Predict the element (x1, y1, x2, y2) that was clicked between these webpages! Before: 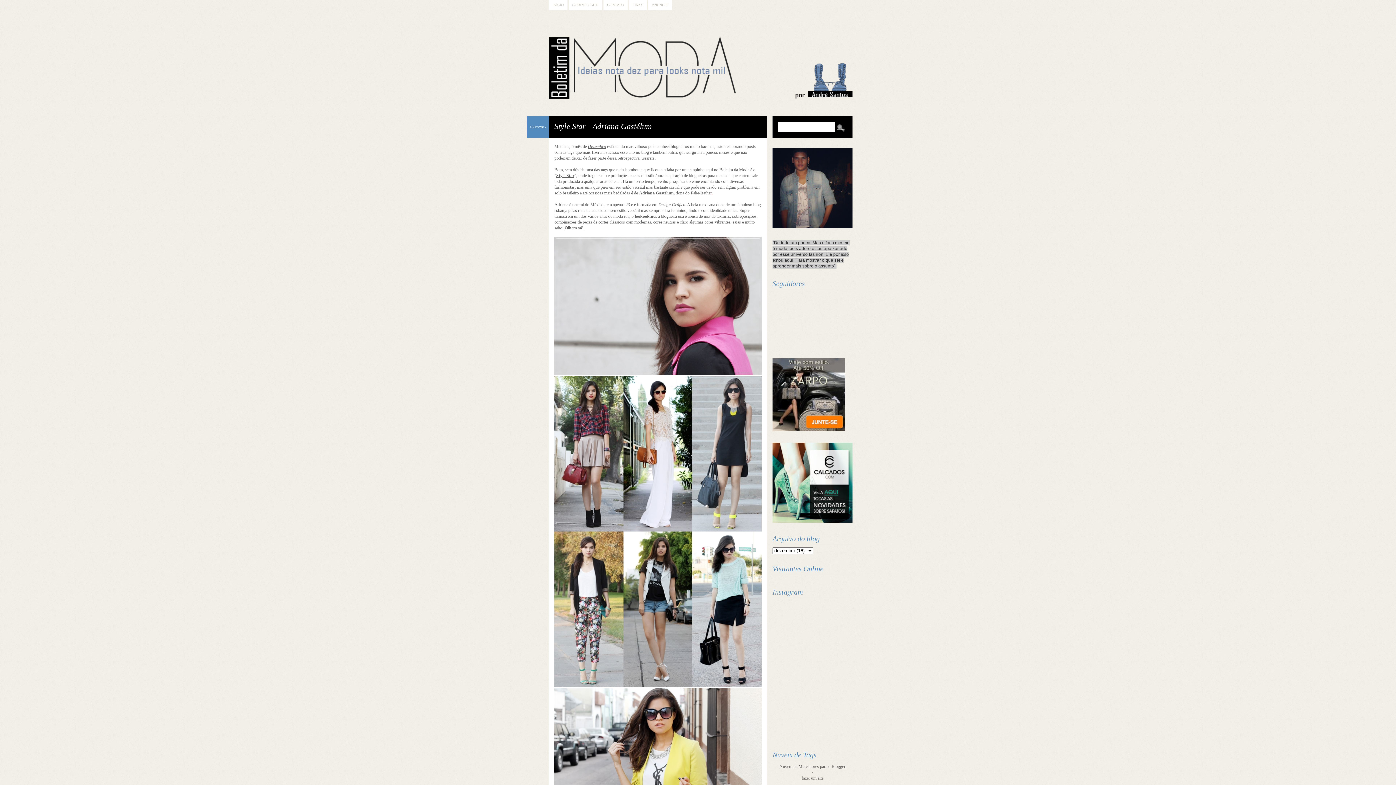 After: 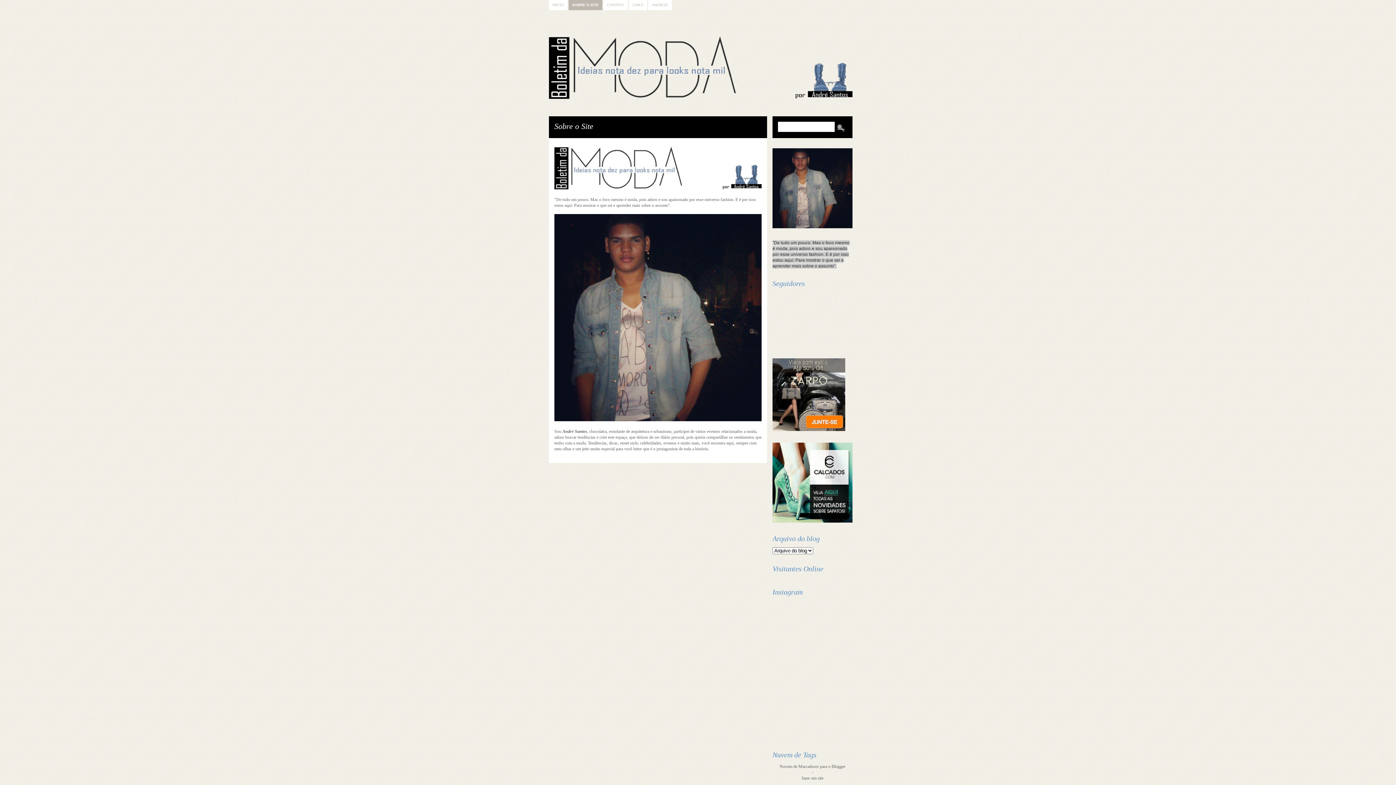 Action: bbox: (568, 0, 602, 10) label: SOBRE O SITE